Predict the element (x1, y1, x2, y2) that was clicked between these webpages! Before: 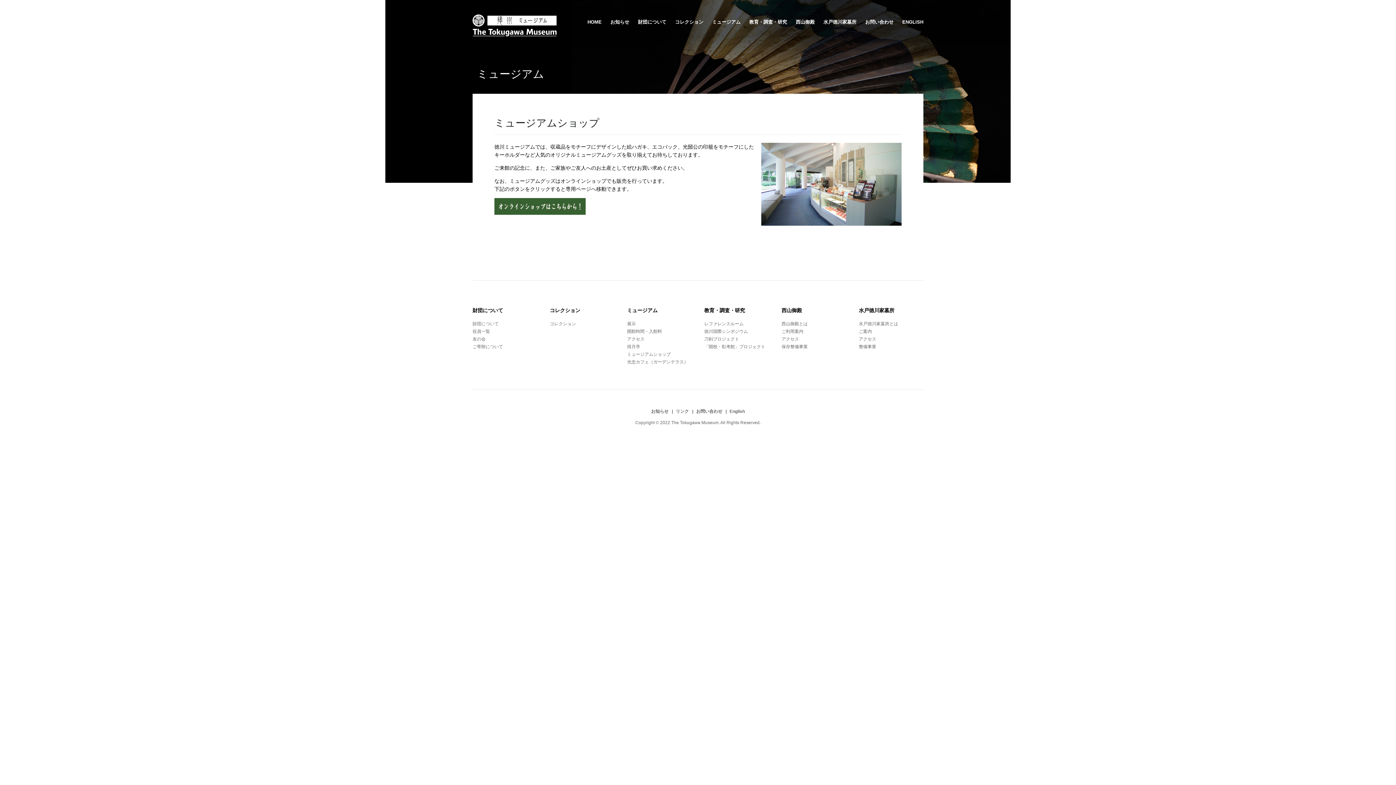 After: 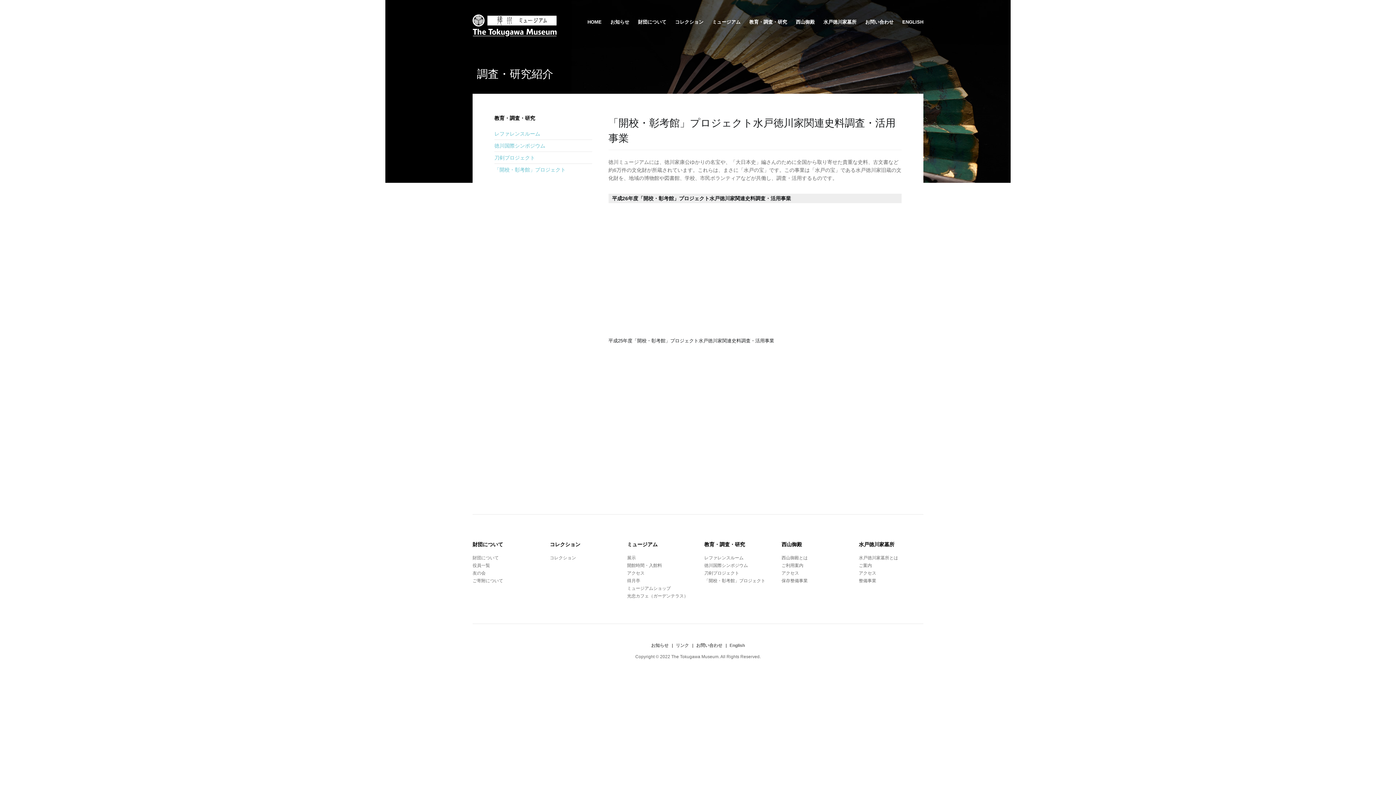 Action: bbox: (704, 344, 765, 349) label: 「開校・彰考館」プロジェクト